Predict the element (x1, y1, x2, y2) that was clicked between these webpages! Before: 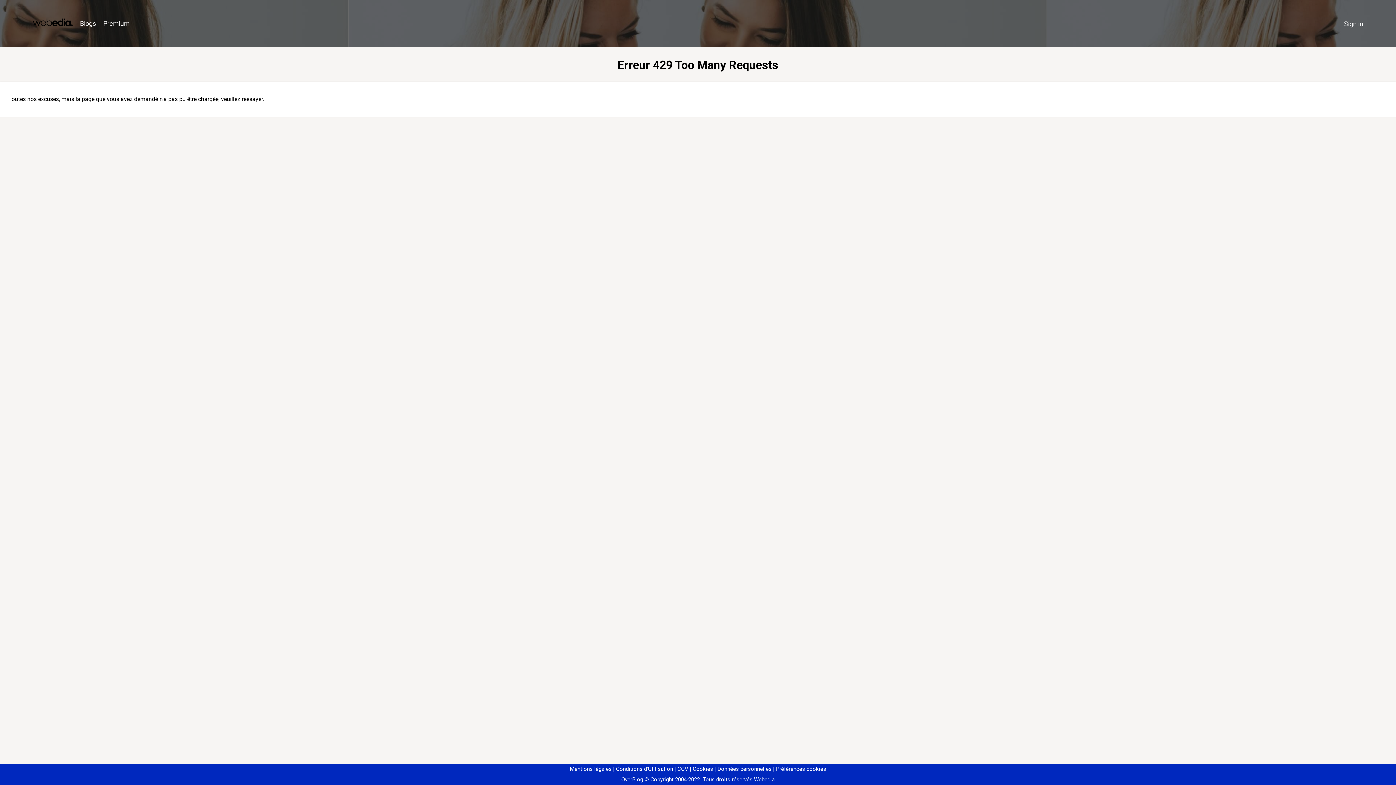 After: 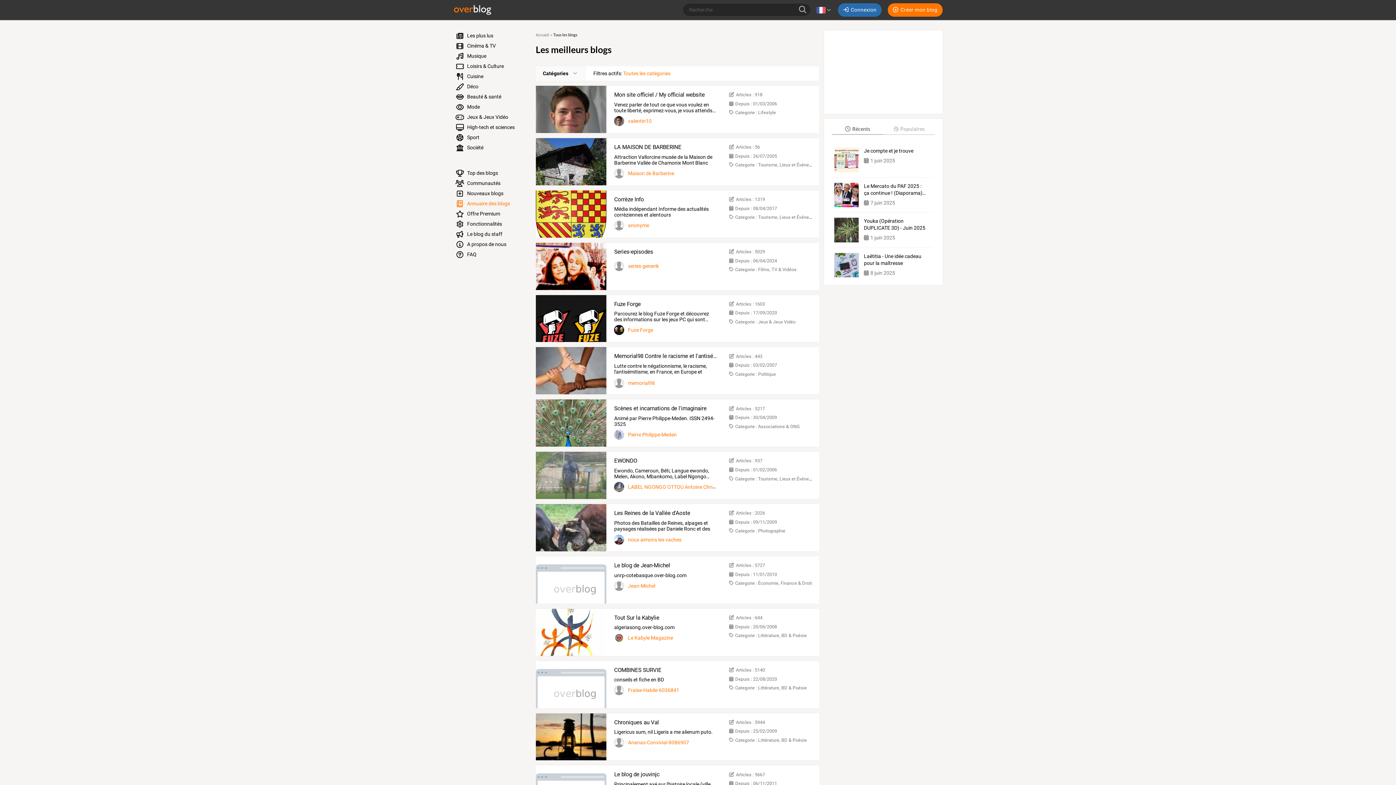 Action: bbox: (76, 16, 99, 31) label: Blogs